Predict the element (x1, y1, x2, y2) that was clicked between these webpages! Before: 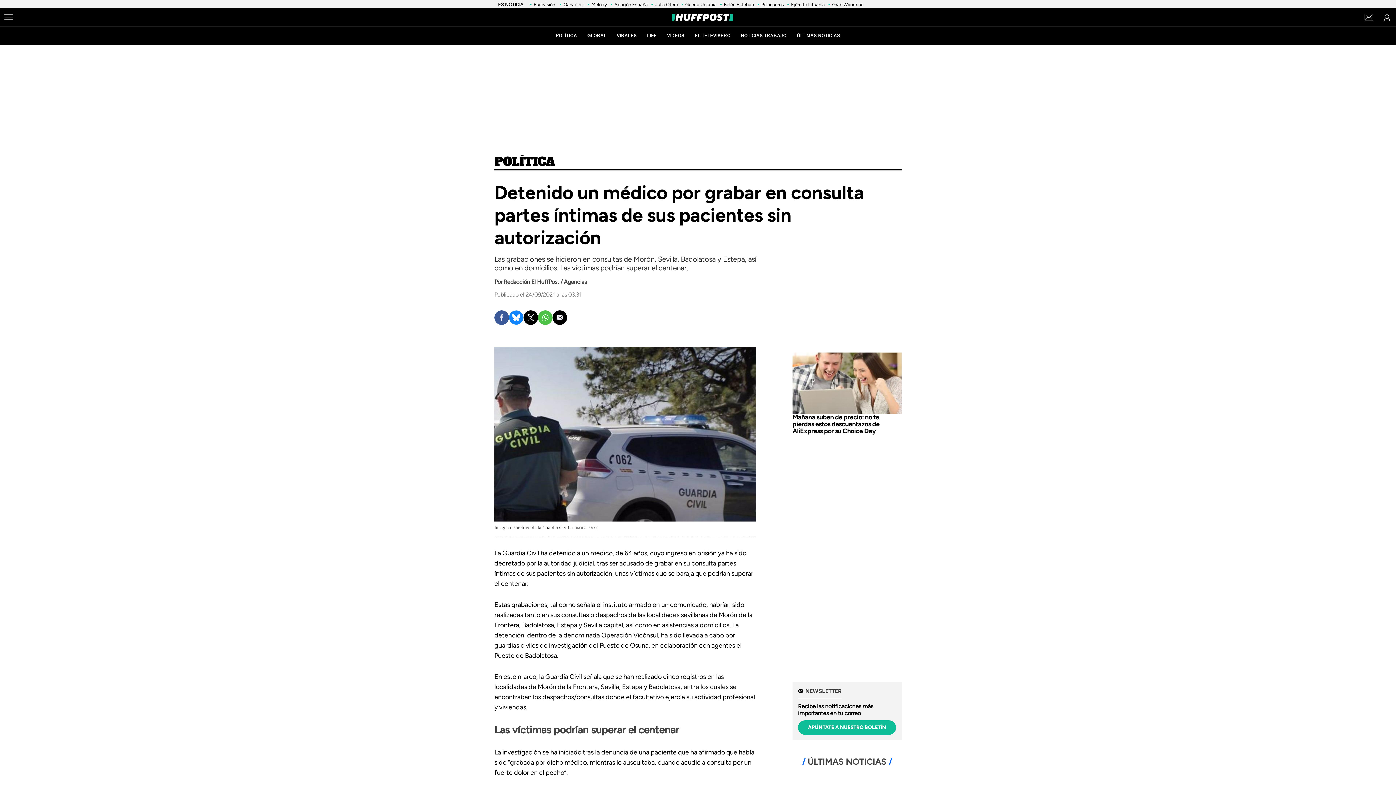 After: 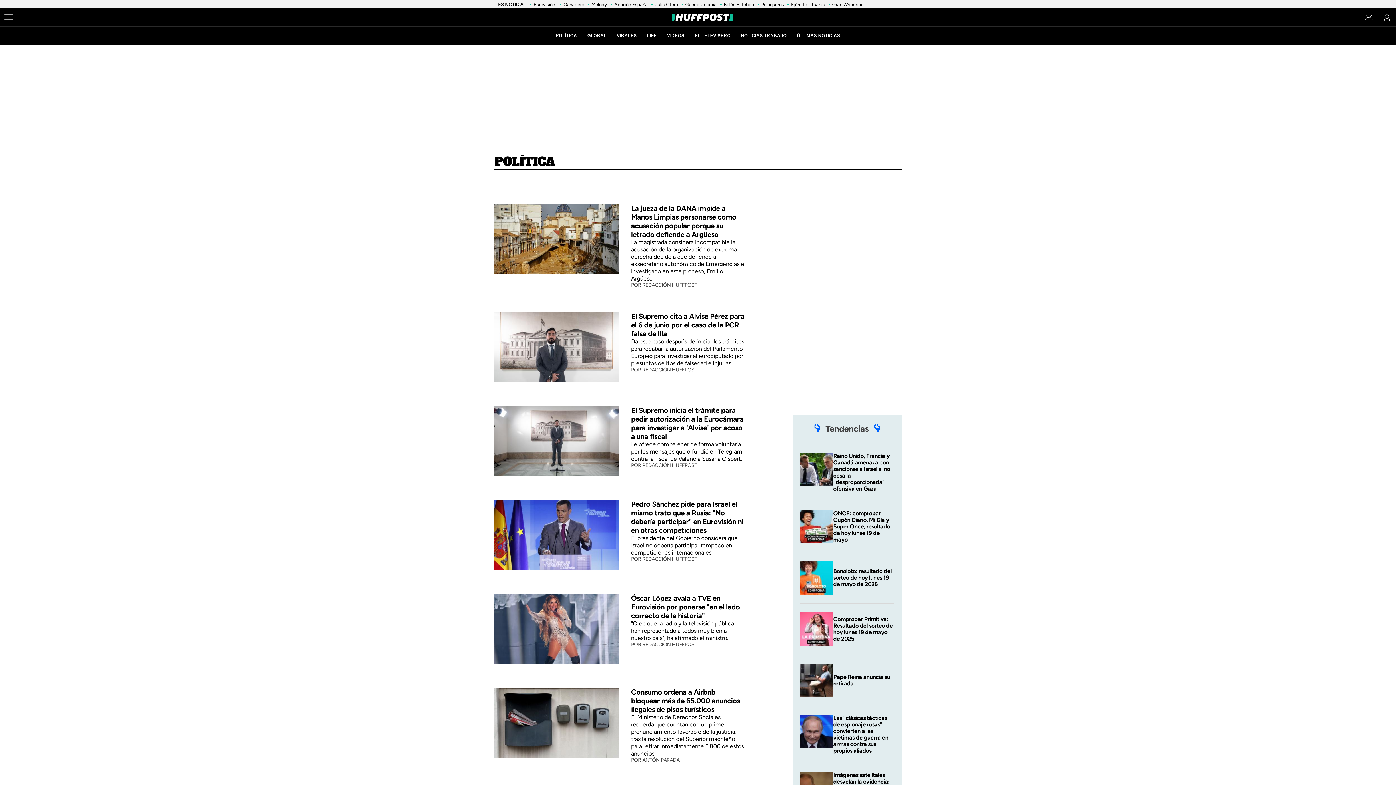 Action: bbox: (494, 154, 555, 169) label: POLÍTICA